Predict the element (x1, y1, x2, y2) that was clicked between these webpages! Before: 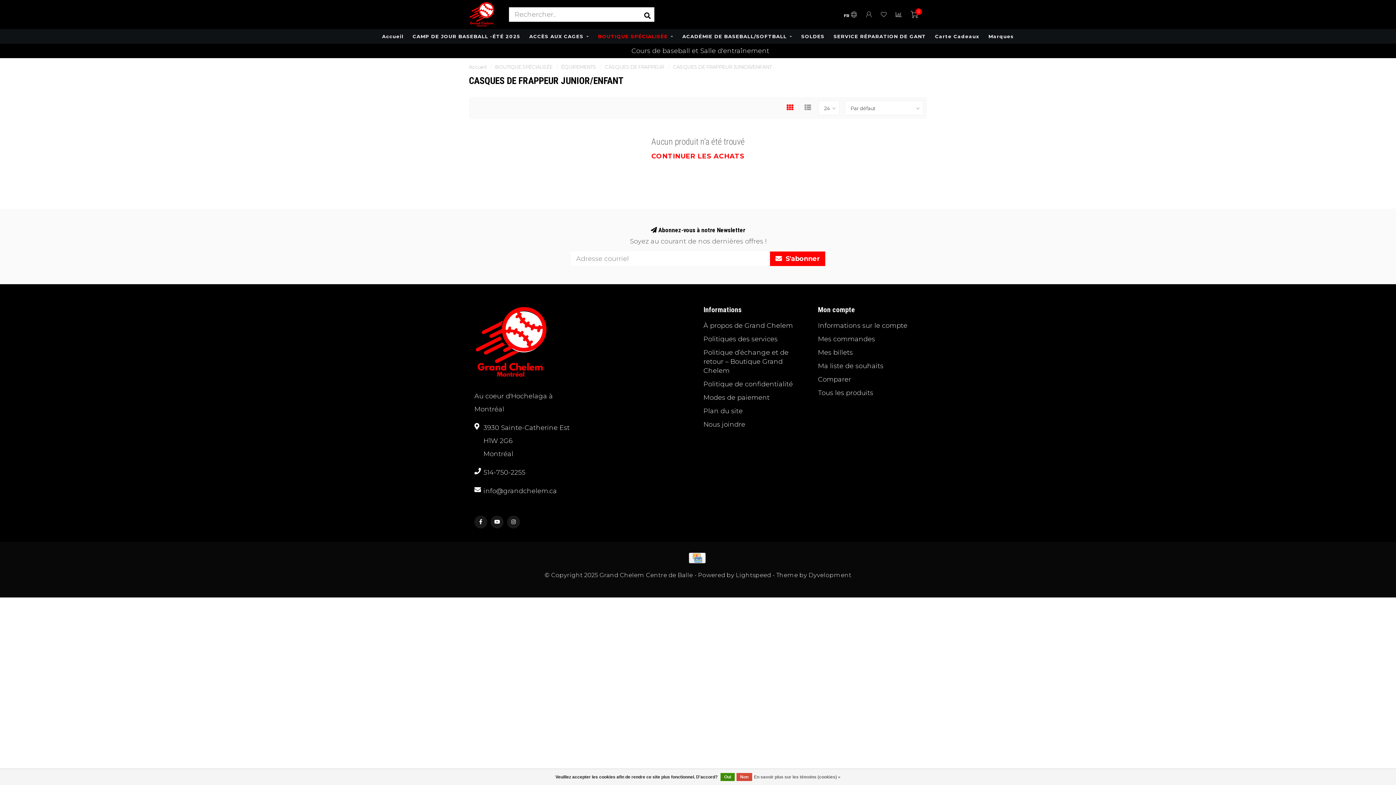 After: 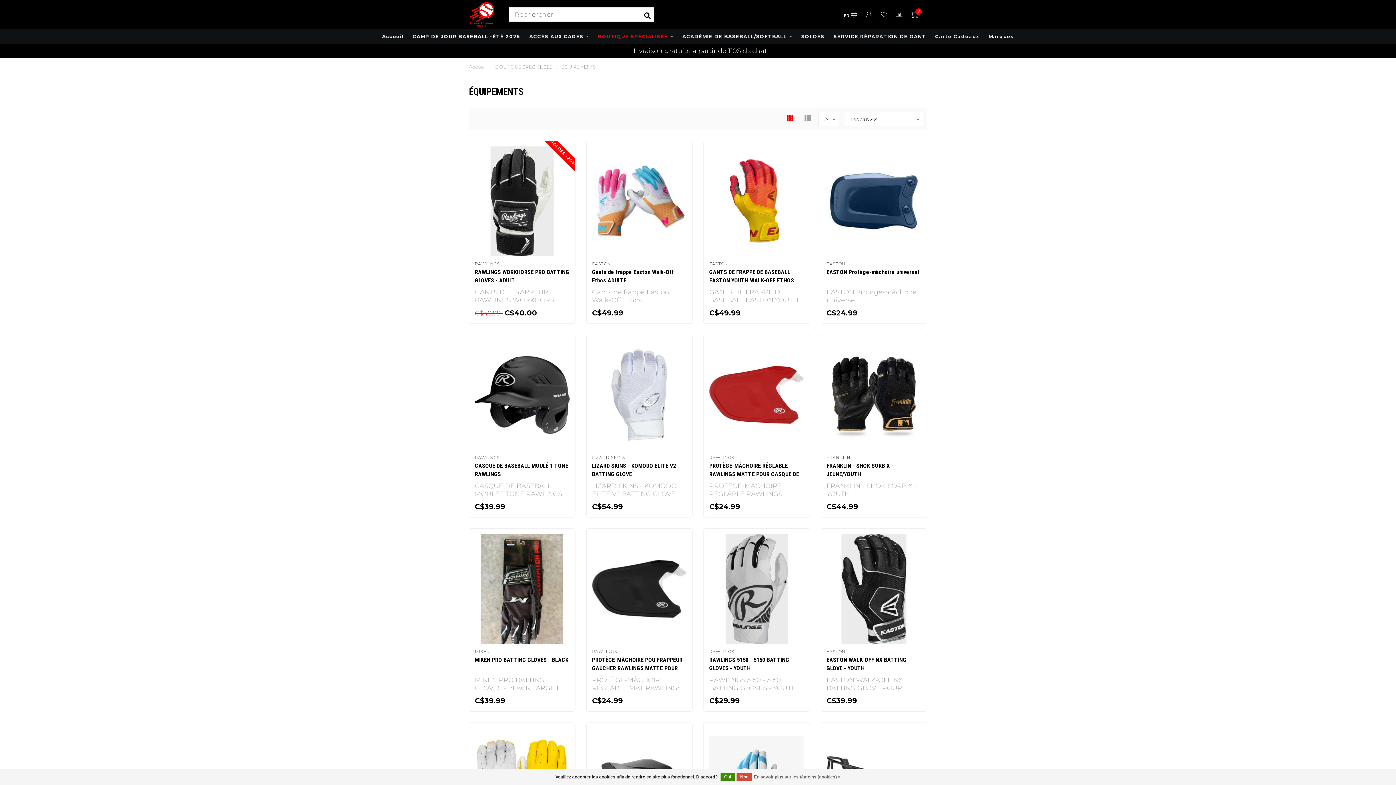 Action: label: ÉQUIPEMENTS bbox: (561, 64, 596, 69)